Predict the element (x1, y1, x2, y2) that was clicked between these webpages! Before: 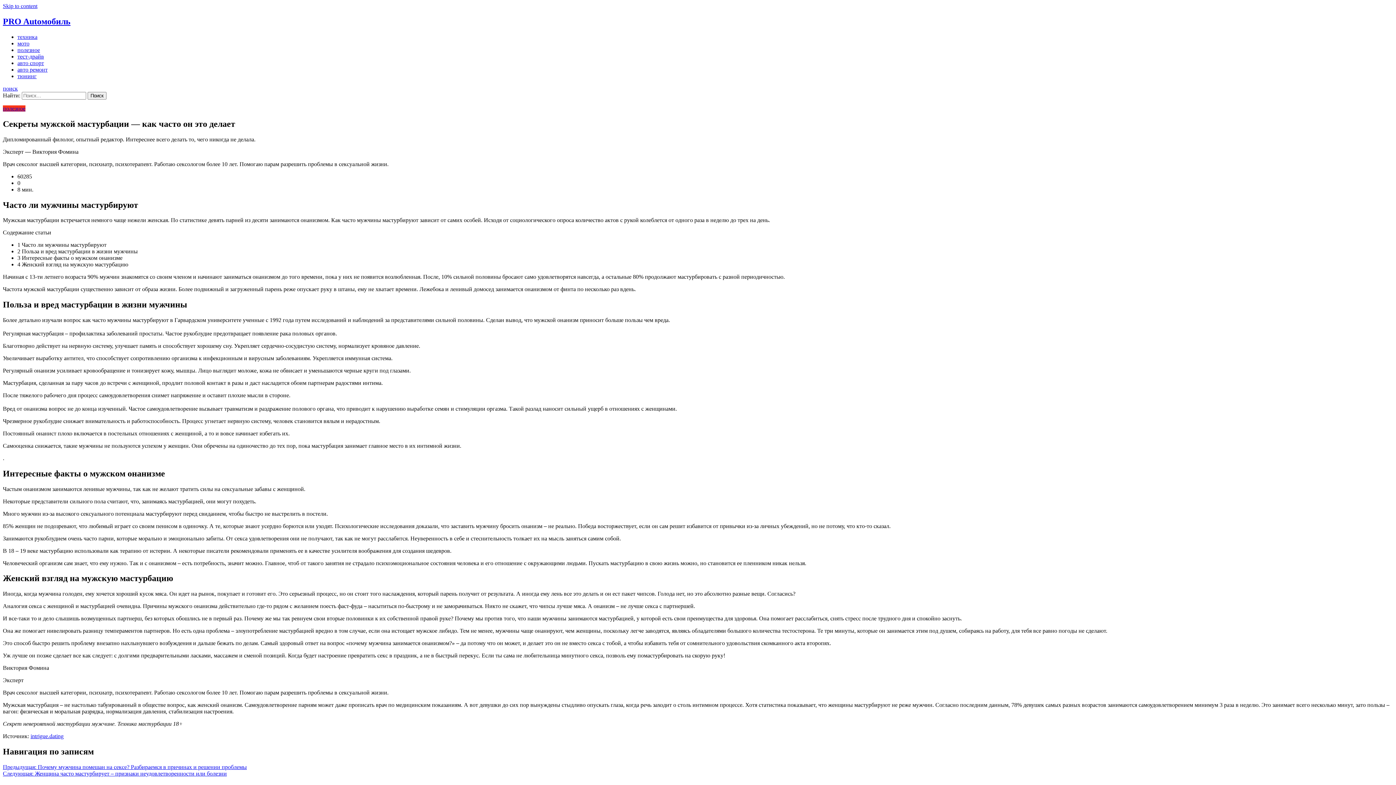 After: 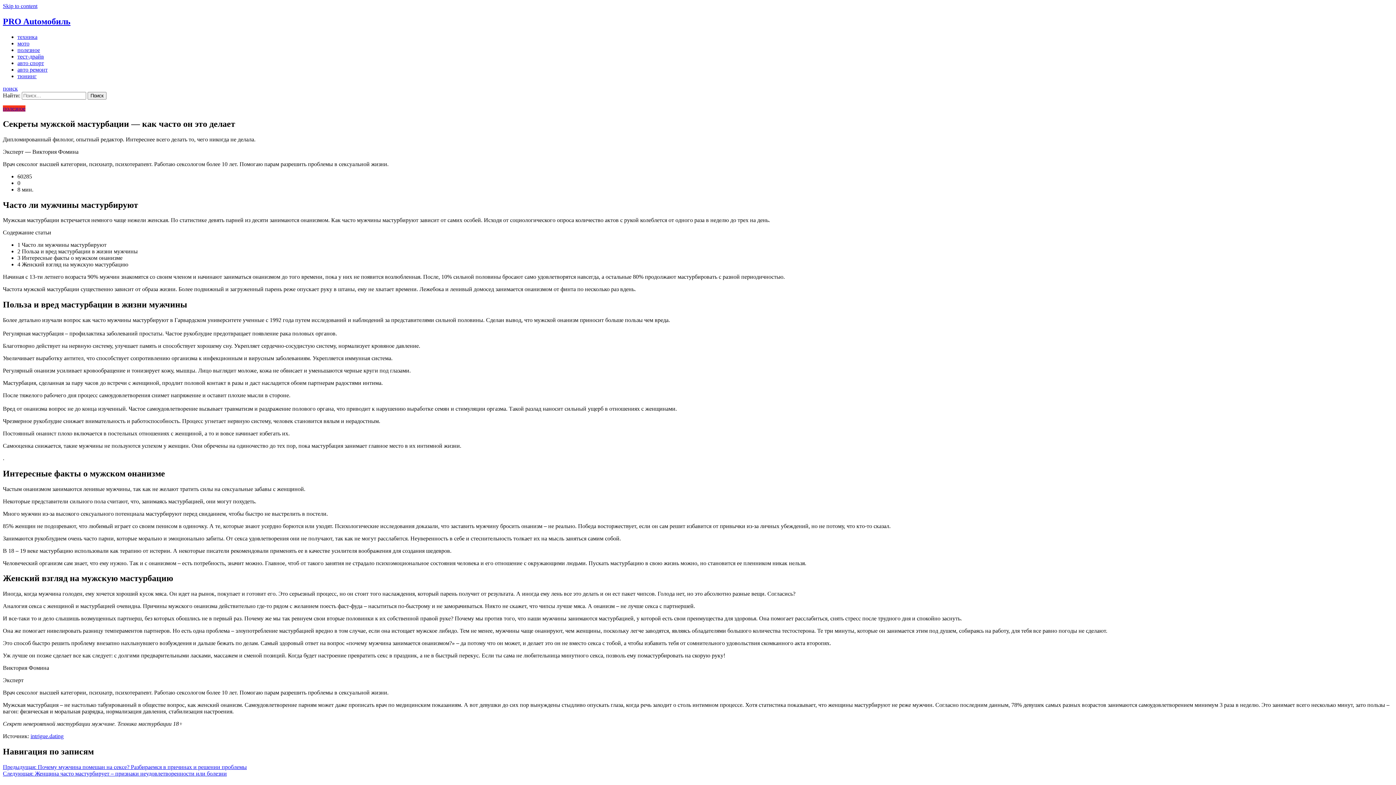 Action: label: intrigue.dating bbox: (30, 733, 63, 739)